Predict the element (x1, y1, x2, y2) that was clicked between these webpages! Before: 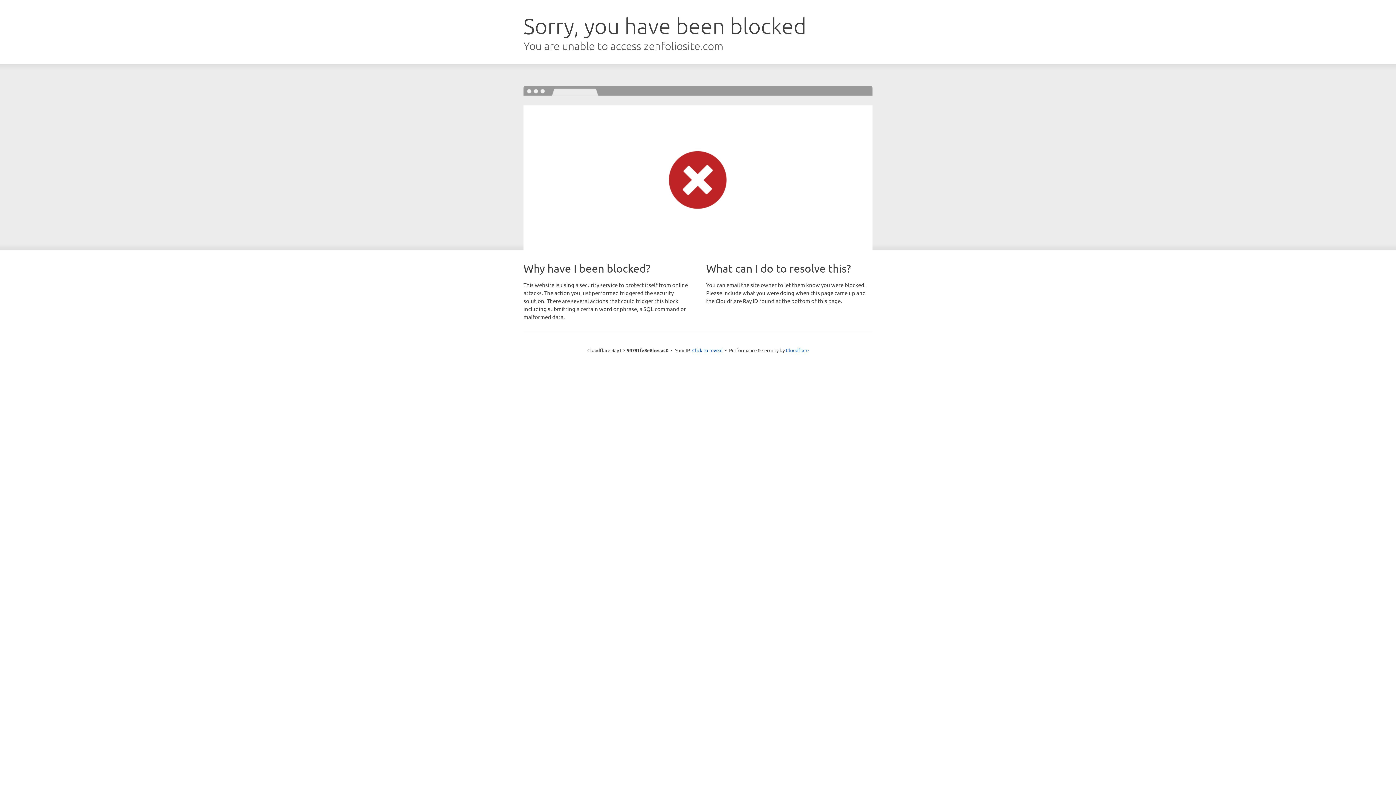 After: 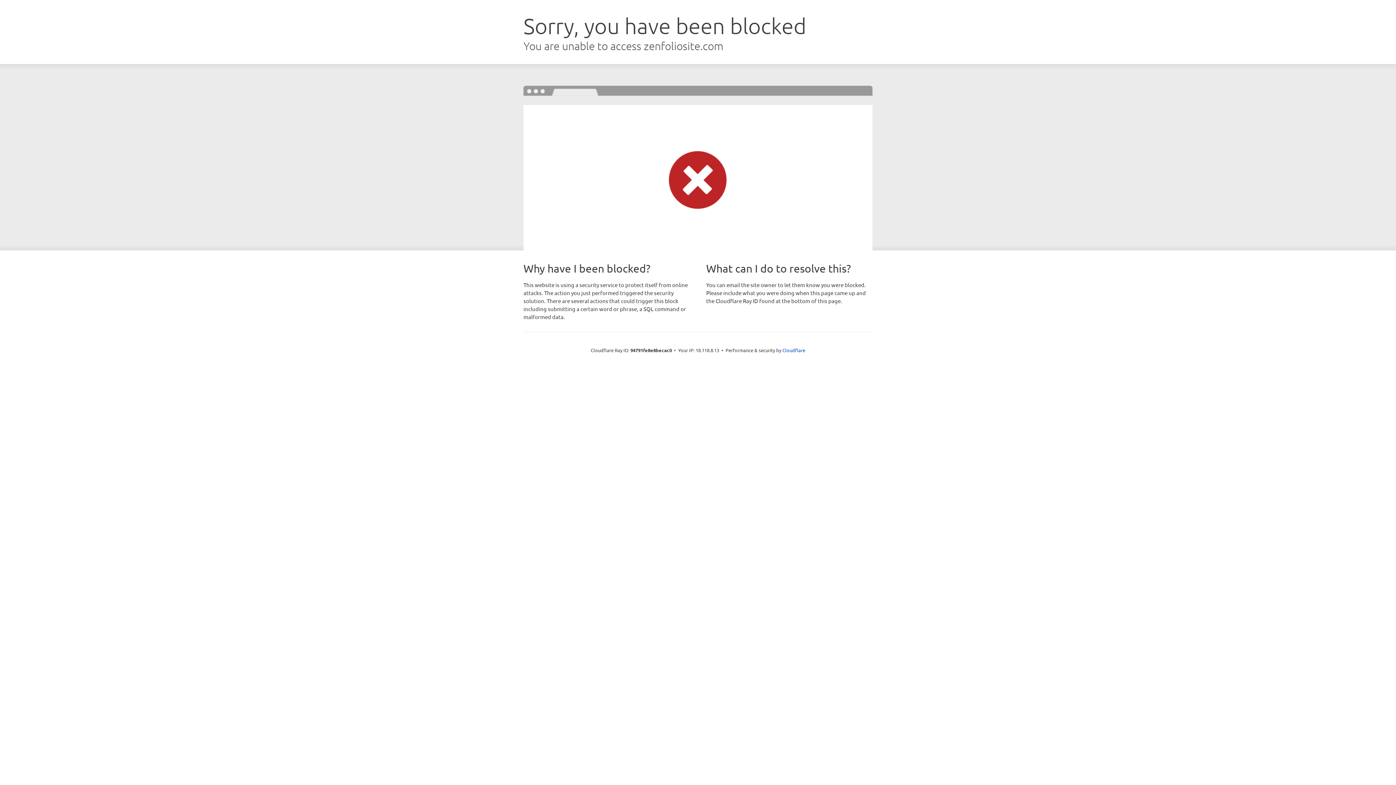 Action: bbox: (692, 346, 722, 353) label: Click to reveal